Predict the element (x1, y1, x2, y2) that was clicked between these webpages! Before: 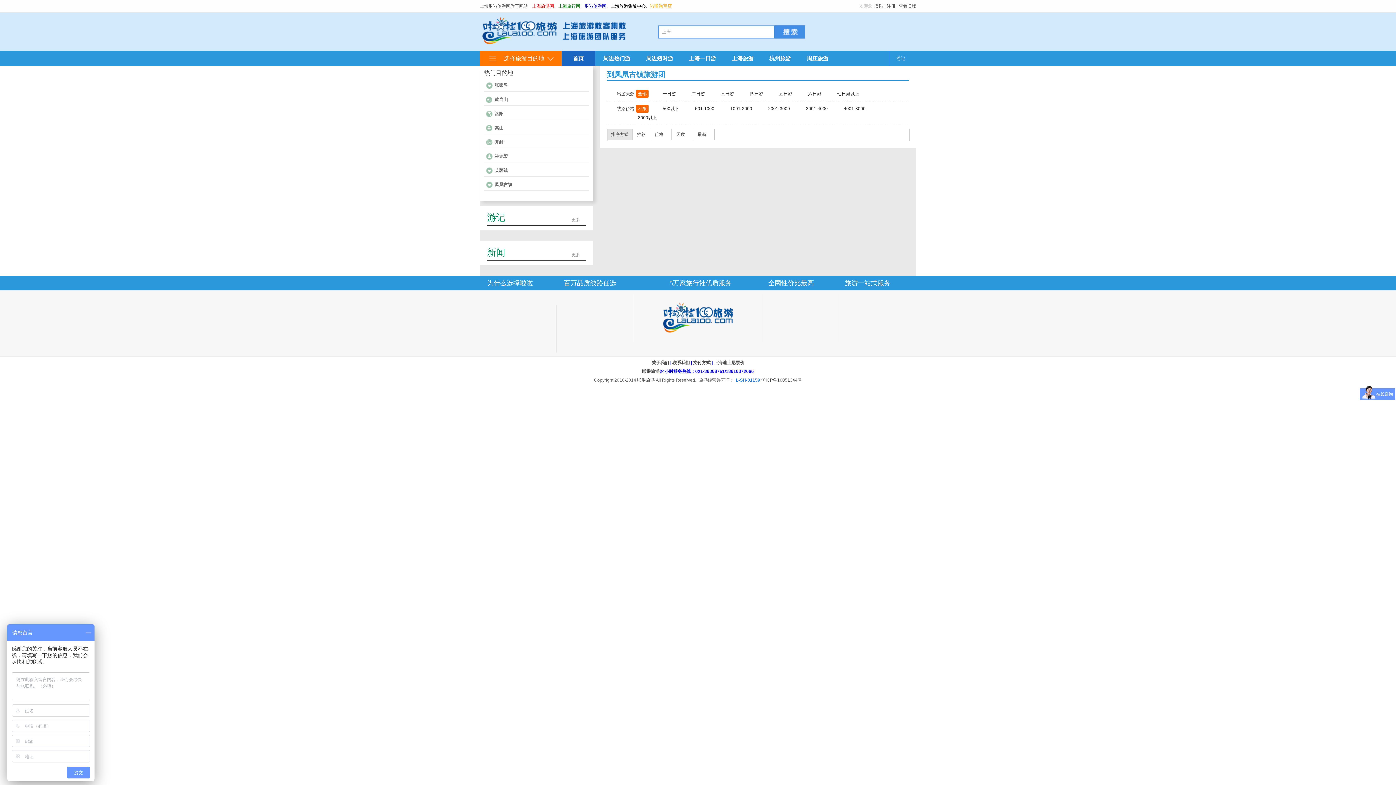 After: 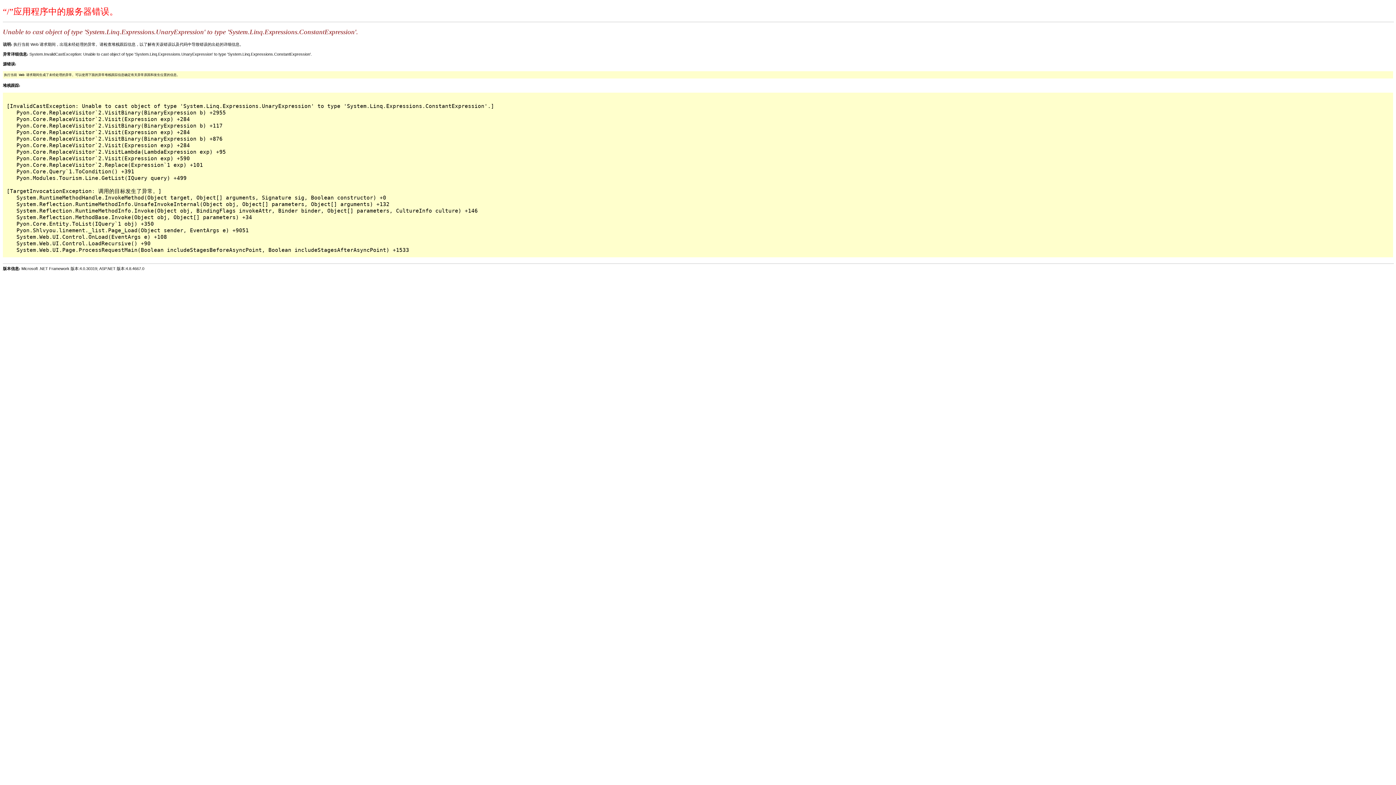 Action: label: 2001-3000 bbox: (766, 104, 792, 112)